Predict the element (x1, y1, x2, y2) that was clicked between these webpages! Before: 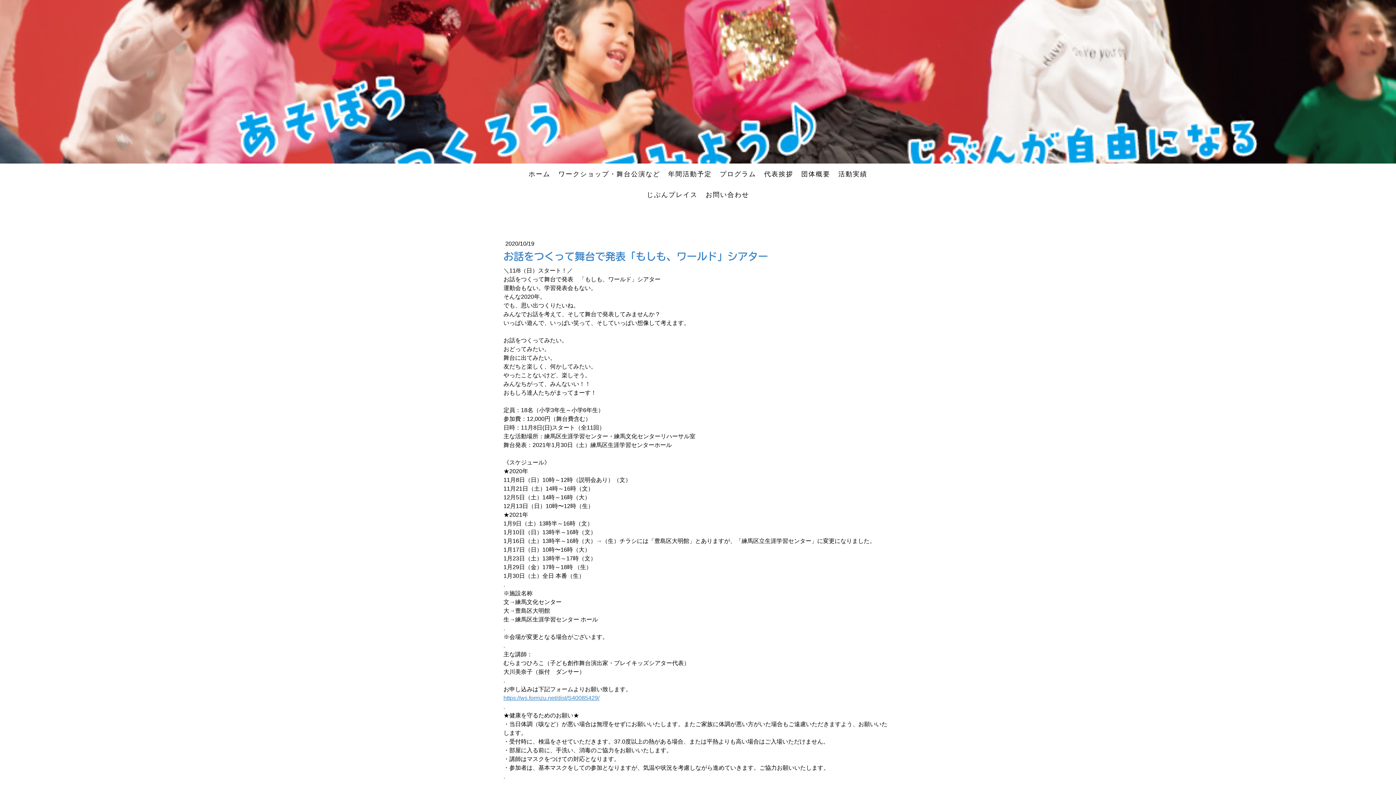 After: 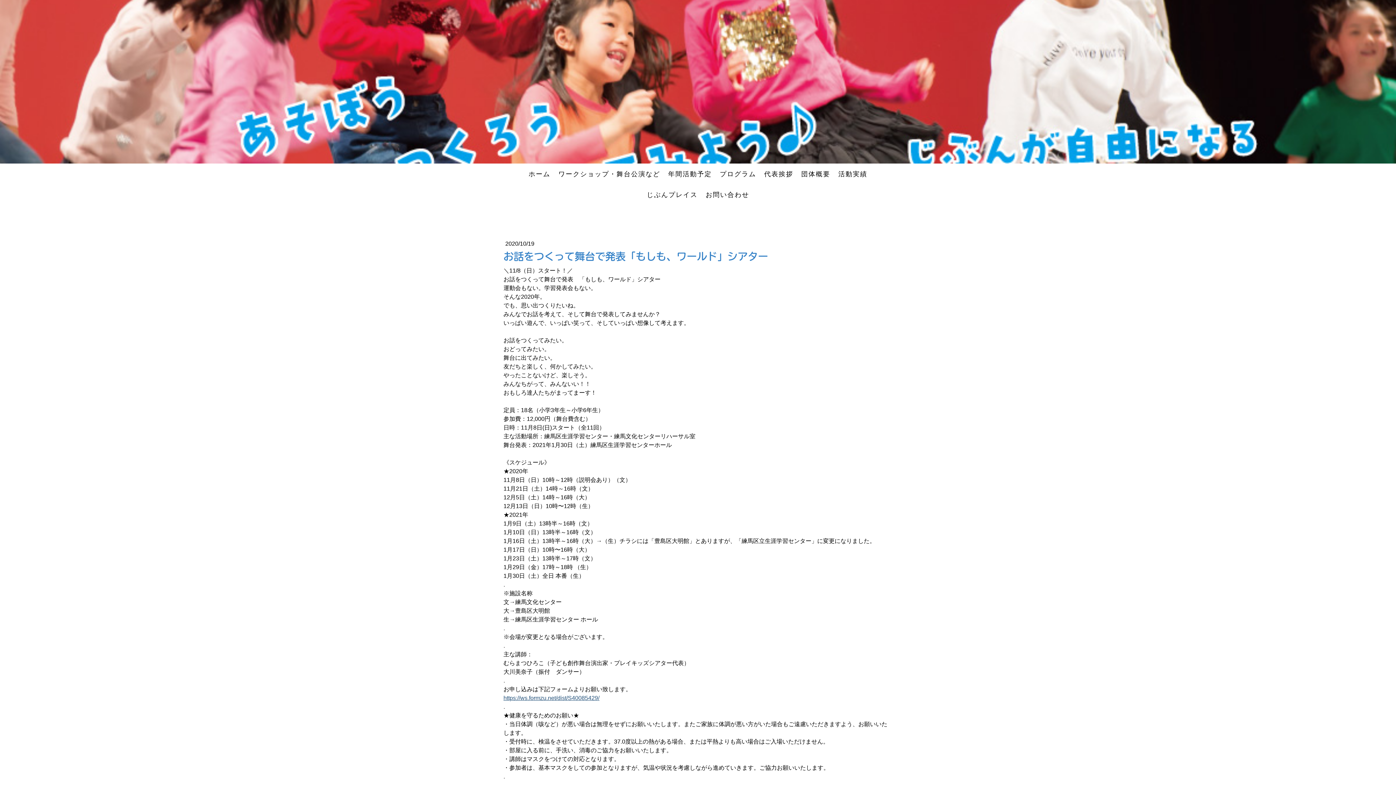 Action: bbox: (503, 695, 599, 701) label: https://ws.formzu.net/dist/S40085429/